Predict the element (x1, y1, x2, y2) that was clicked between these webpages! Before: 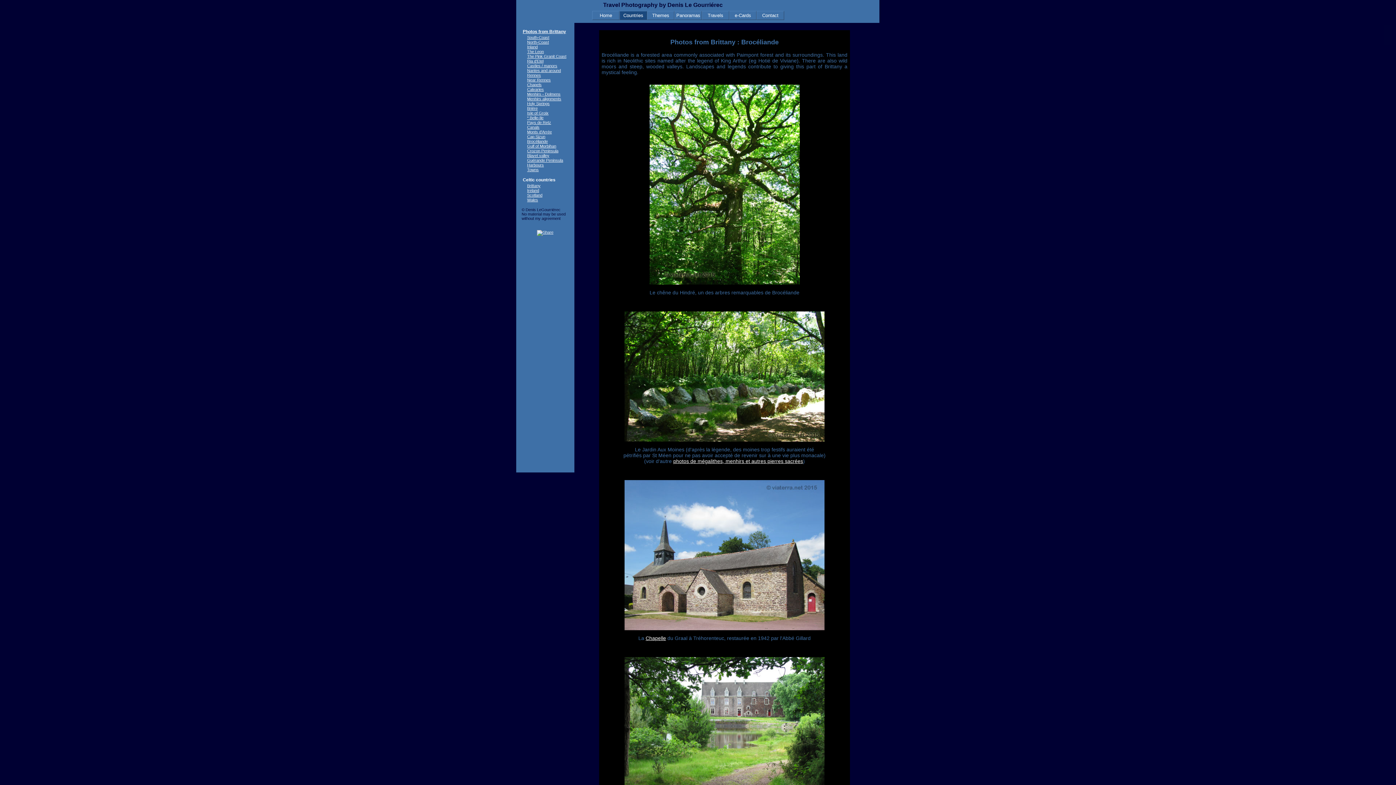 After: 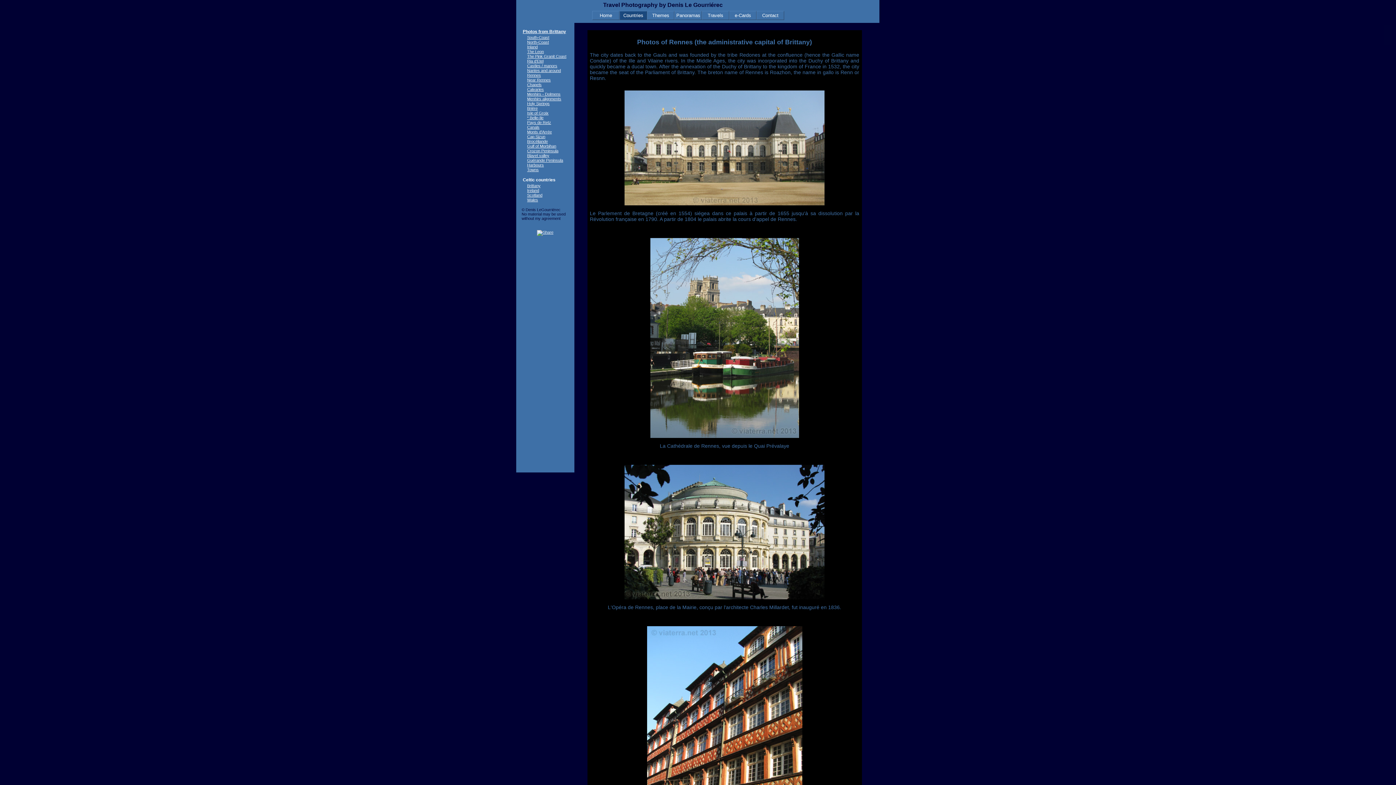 Action: bbox: (527, 73, 541, 77) label: Rennes